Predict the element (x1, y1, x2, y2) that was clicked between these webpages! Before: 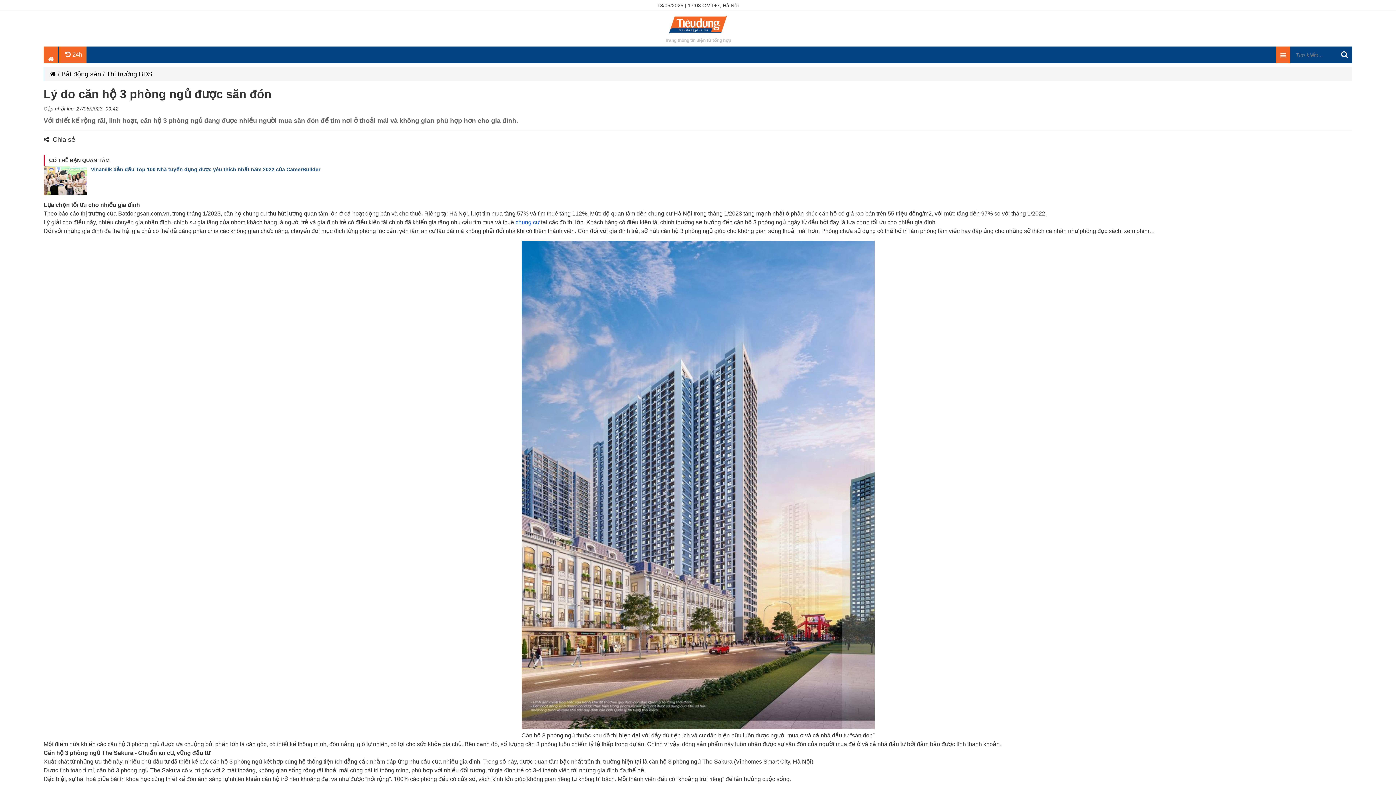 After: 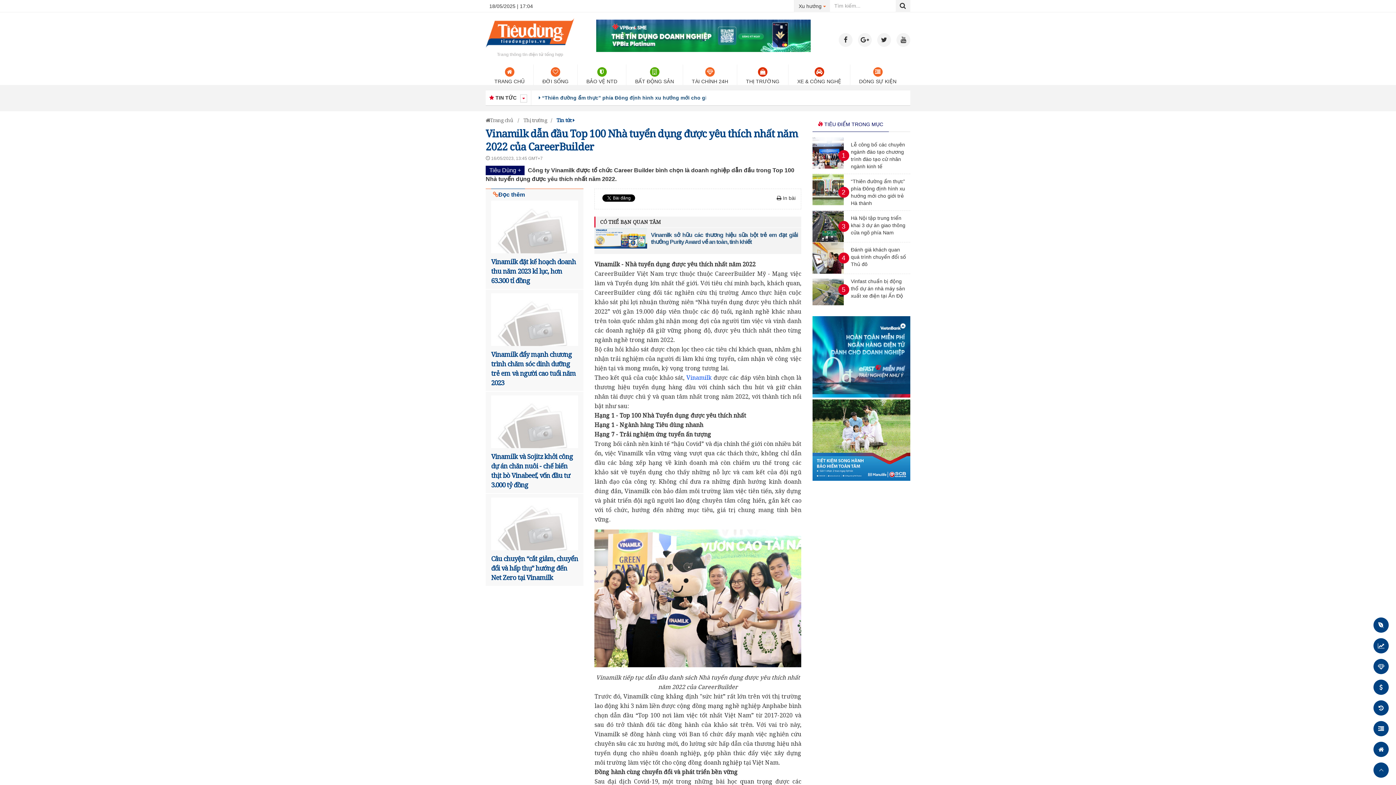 Action: bbox: (90, 166, 320, 172) label: Vinamilk dẫn đầu Top 100 Nhà tuyển dụng được yêu thích nhất năm 2022 của CareerBuilder